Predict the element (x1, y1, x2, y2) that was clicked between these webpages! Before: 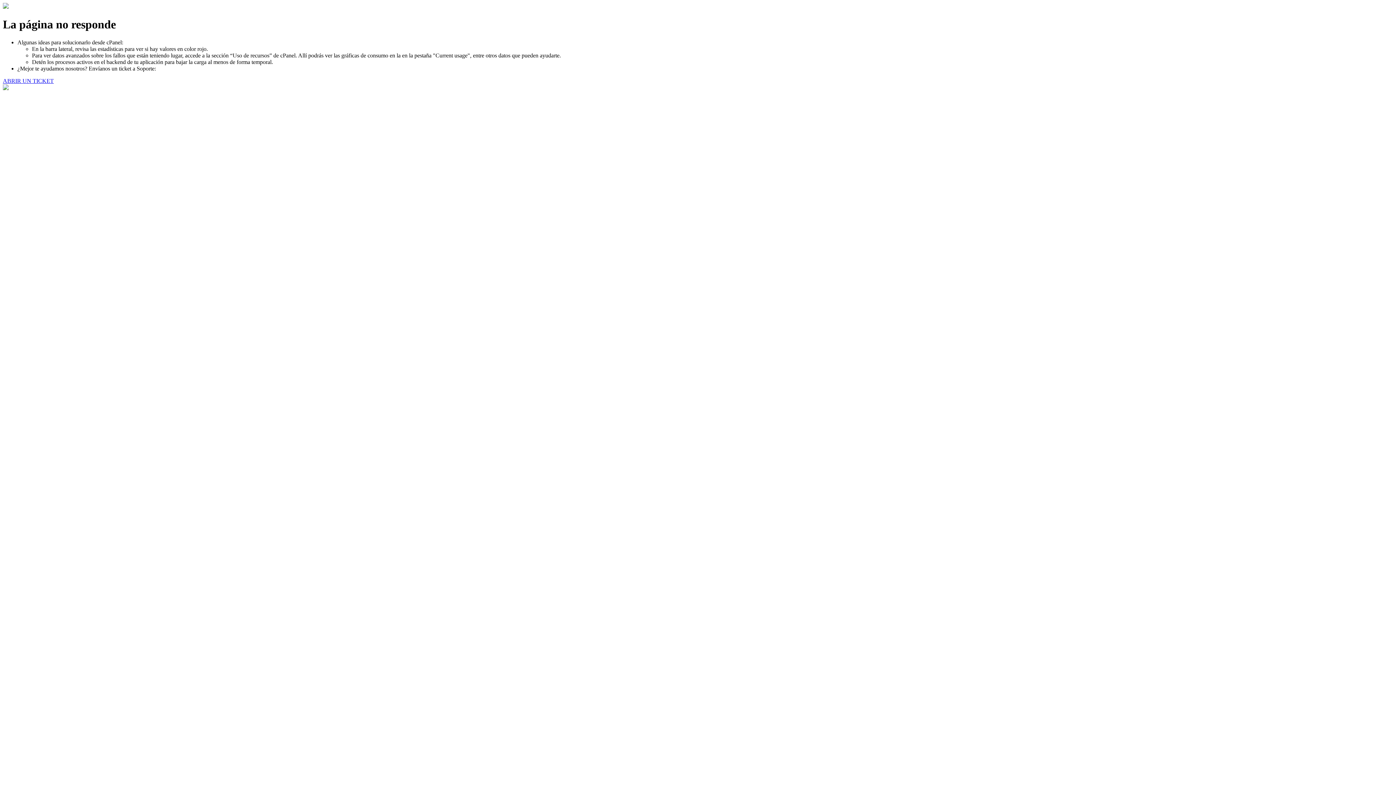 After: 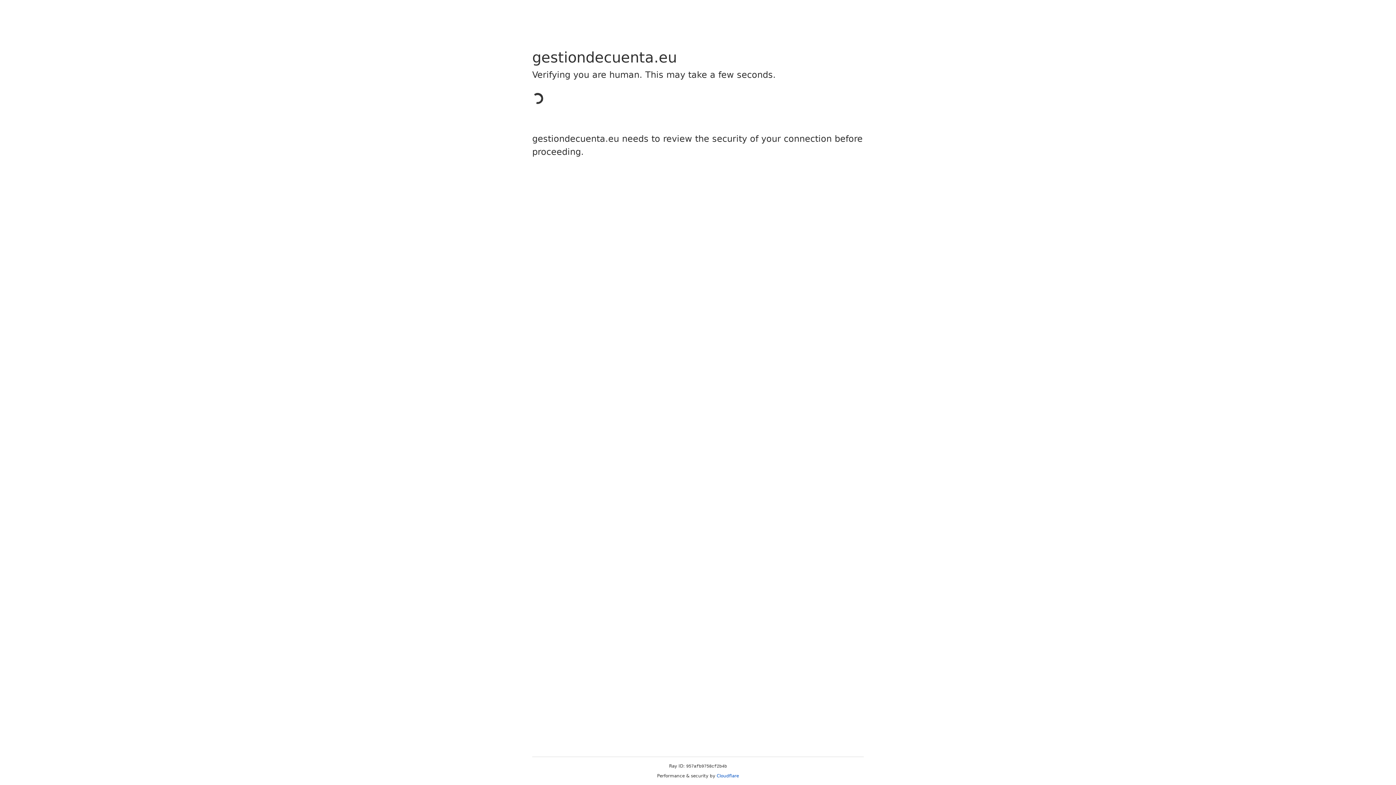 Action: bbox: (2, 77, 53, 83) label: ABRIR UN TICKET